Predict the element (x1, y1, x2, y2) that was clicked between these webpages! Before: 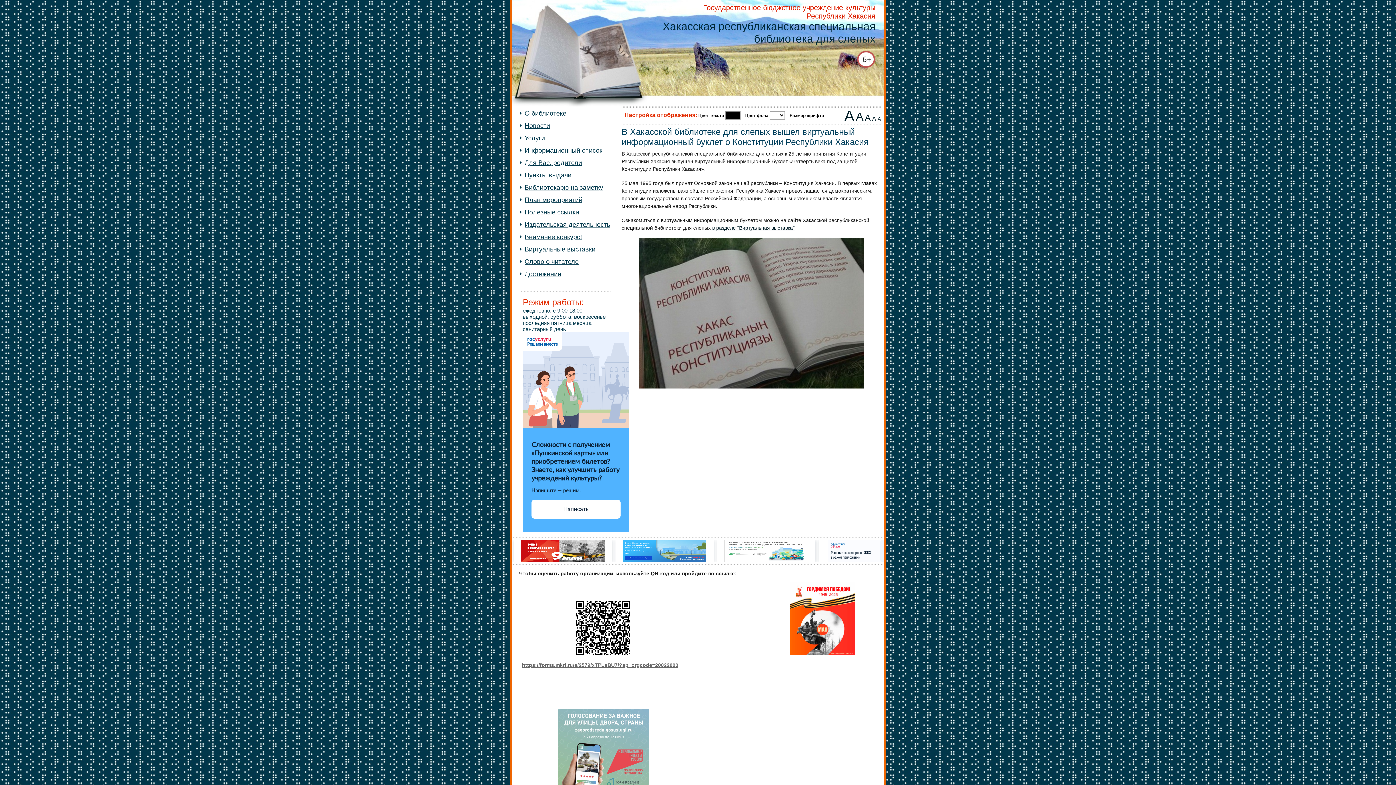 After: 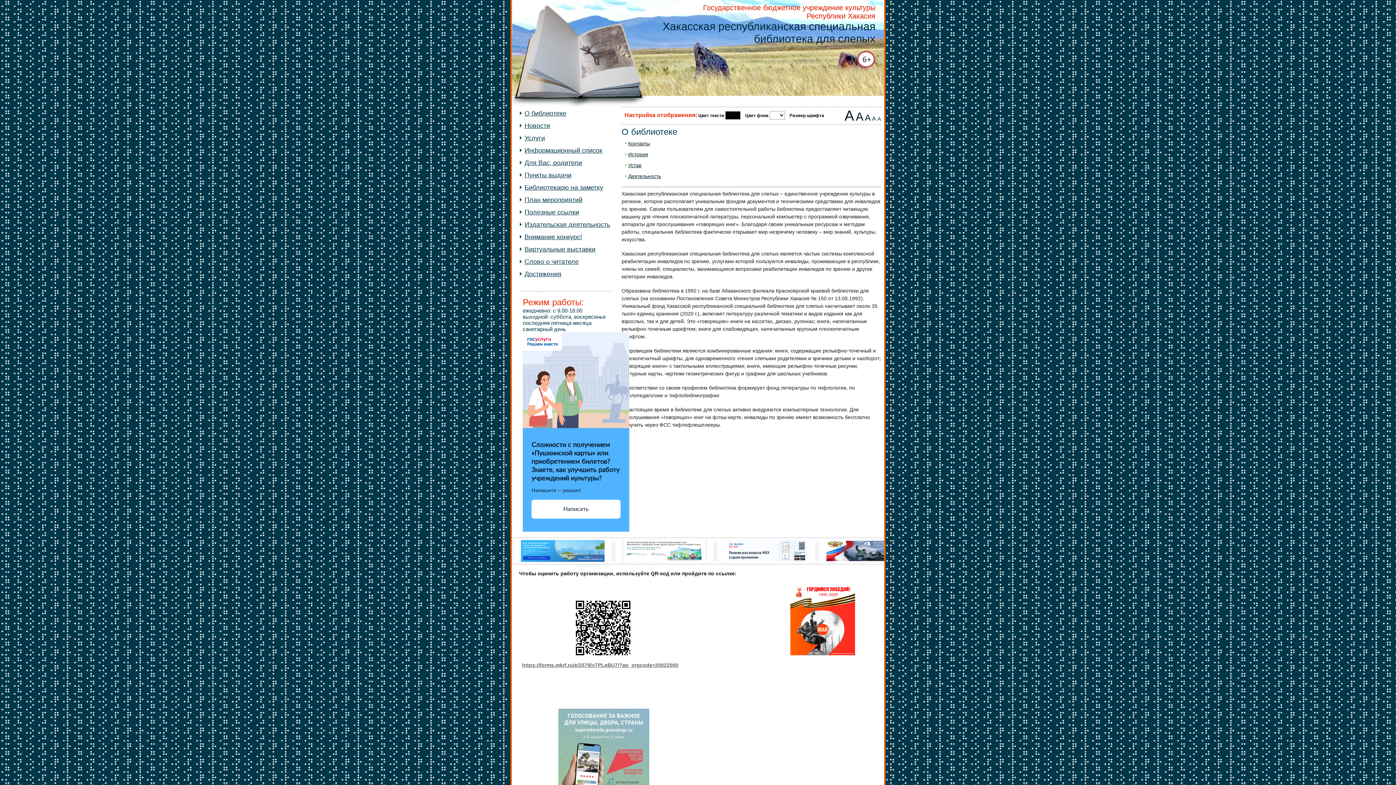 Action: label: О библиотеке bbox: (520, 109, 610, 117)